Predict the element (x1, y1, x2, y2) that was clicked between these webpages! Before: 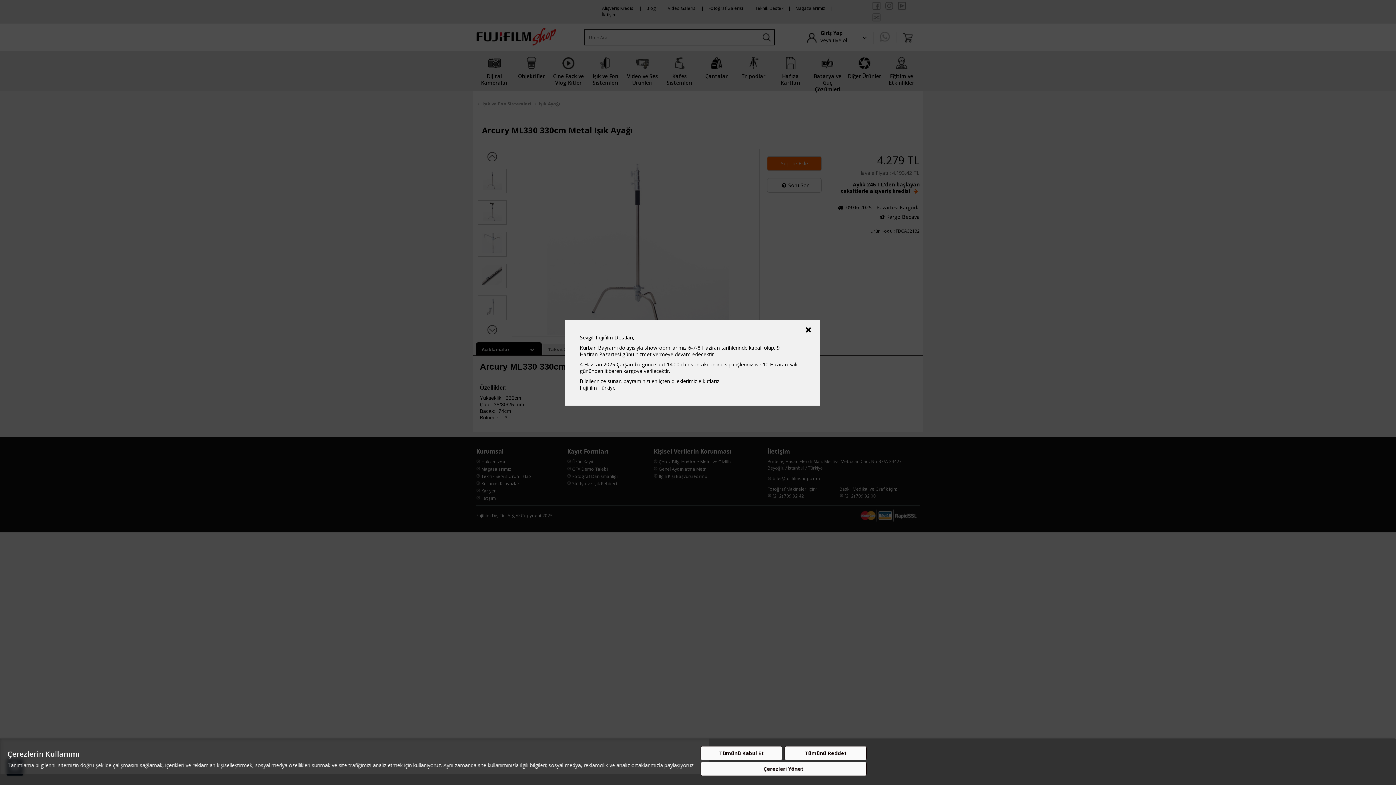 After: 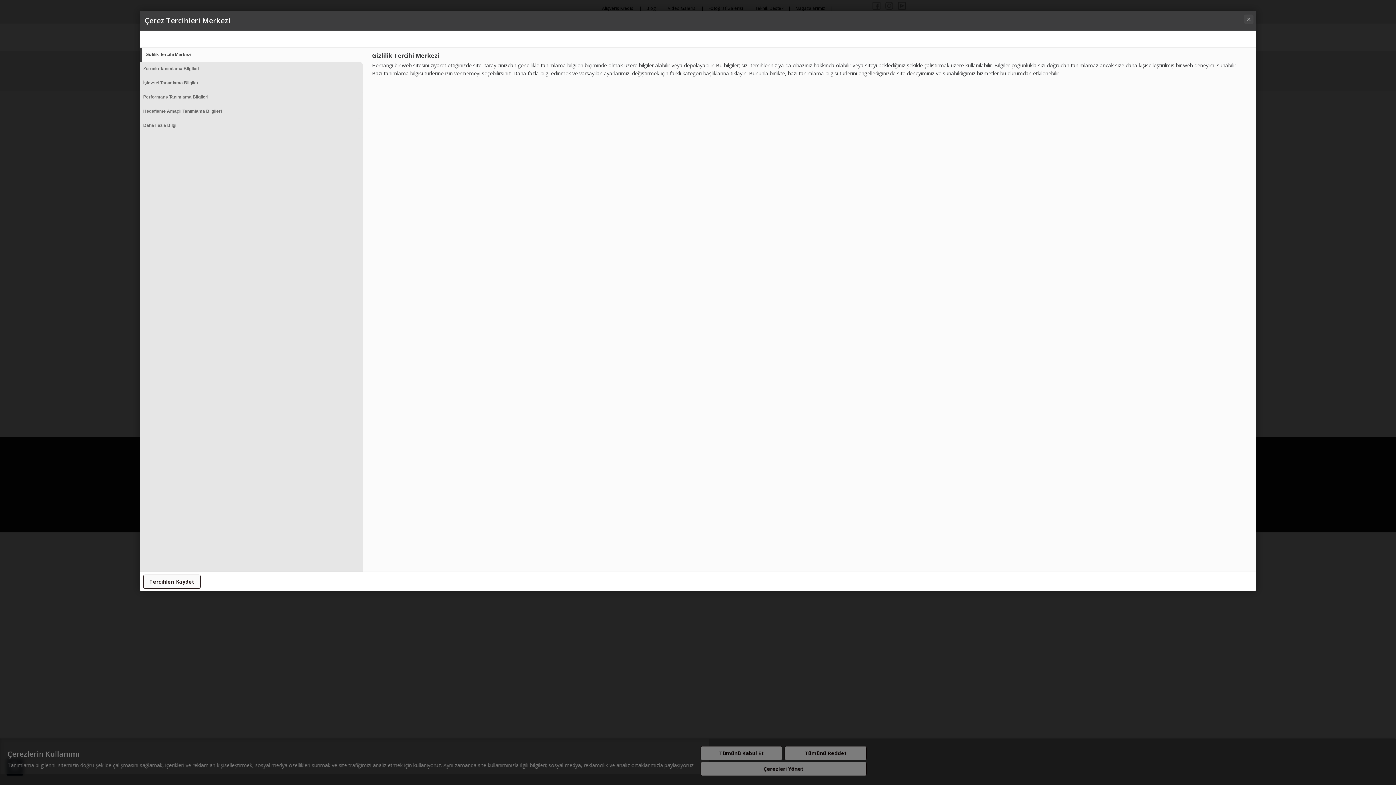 Action: bbox: (700, 762, 866, 776) label: Çerezleri Yönet